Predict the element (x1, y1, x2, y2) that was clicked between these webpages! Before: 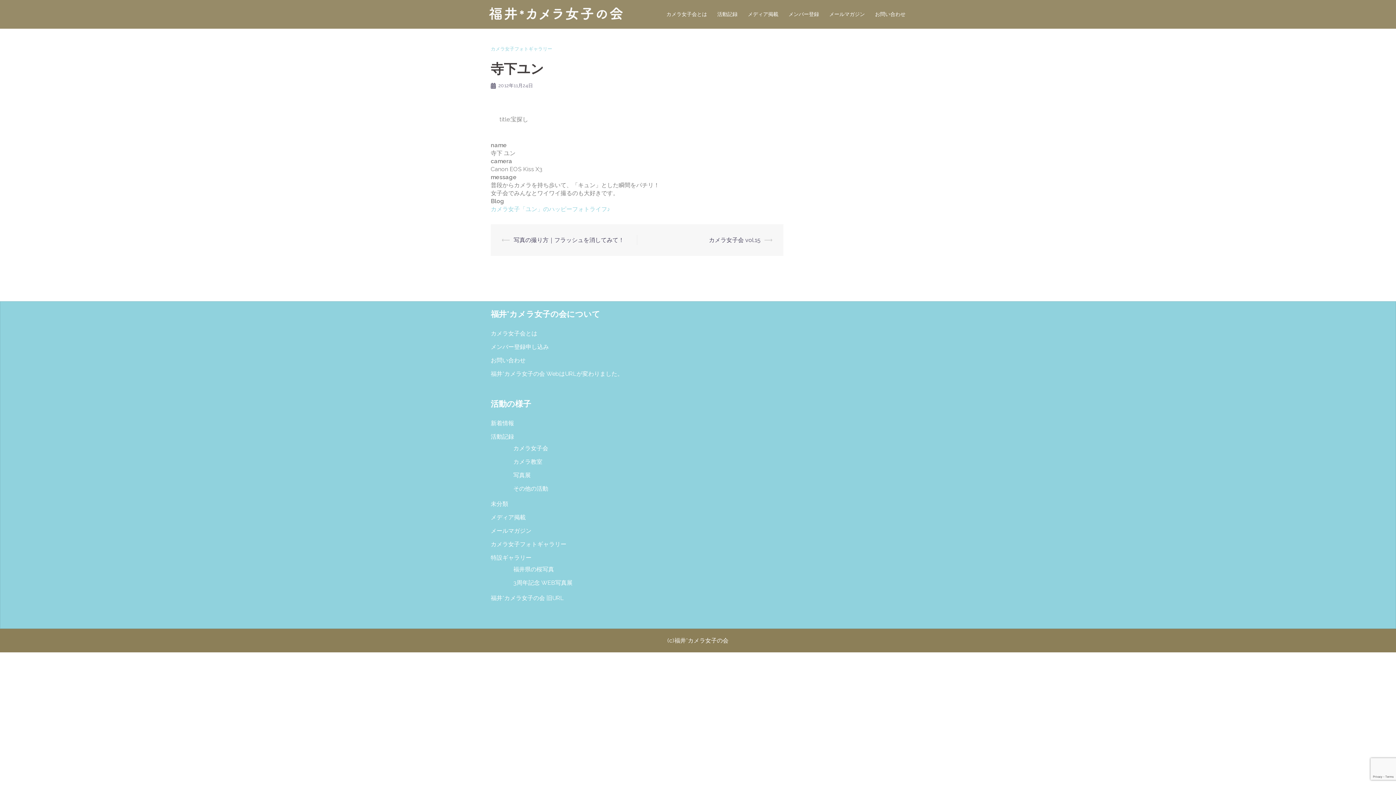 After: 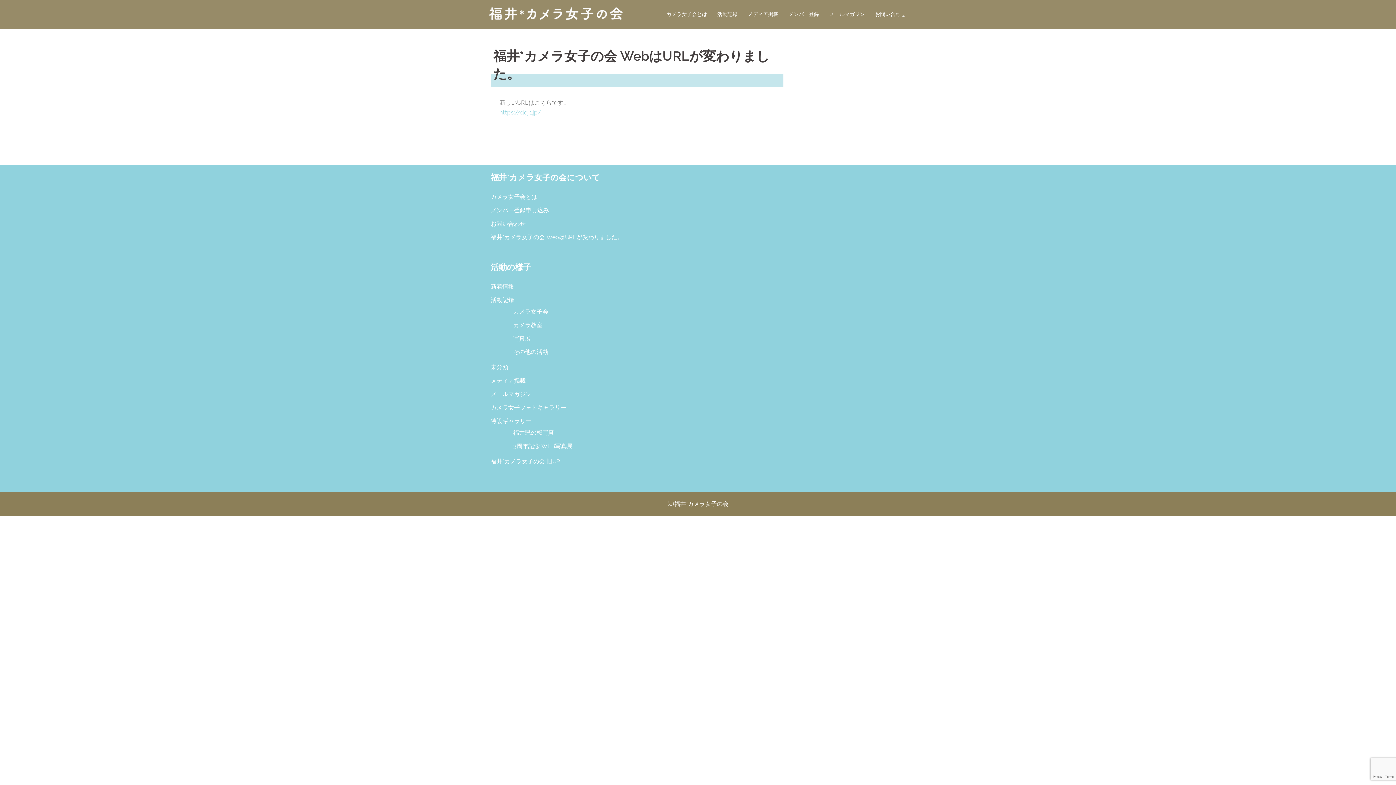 Action: bbox: (490, 370, 623, 377) label: 福井*カメラ女子の会 WebはURLが変わりました。